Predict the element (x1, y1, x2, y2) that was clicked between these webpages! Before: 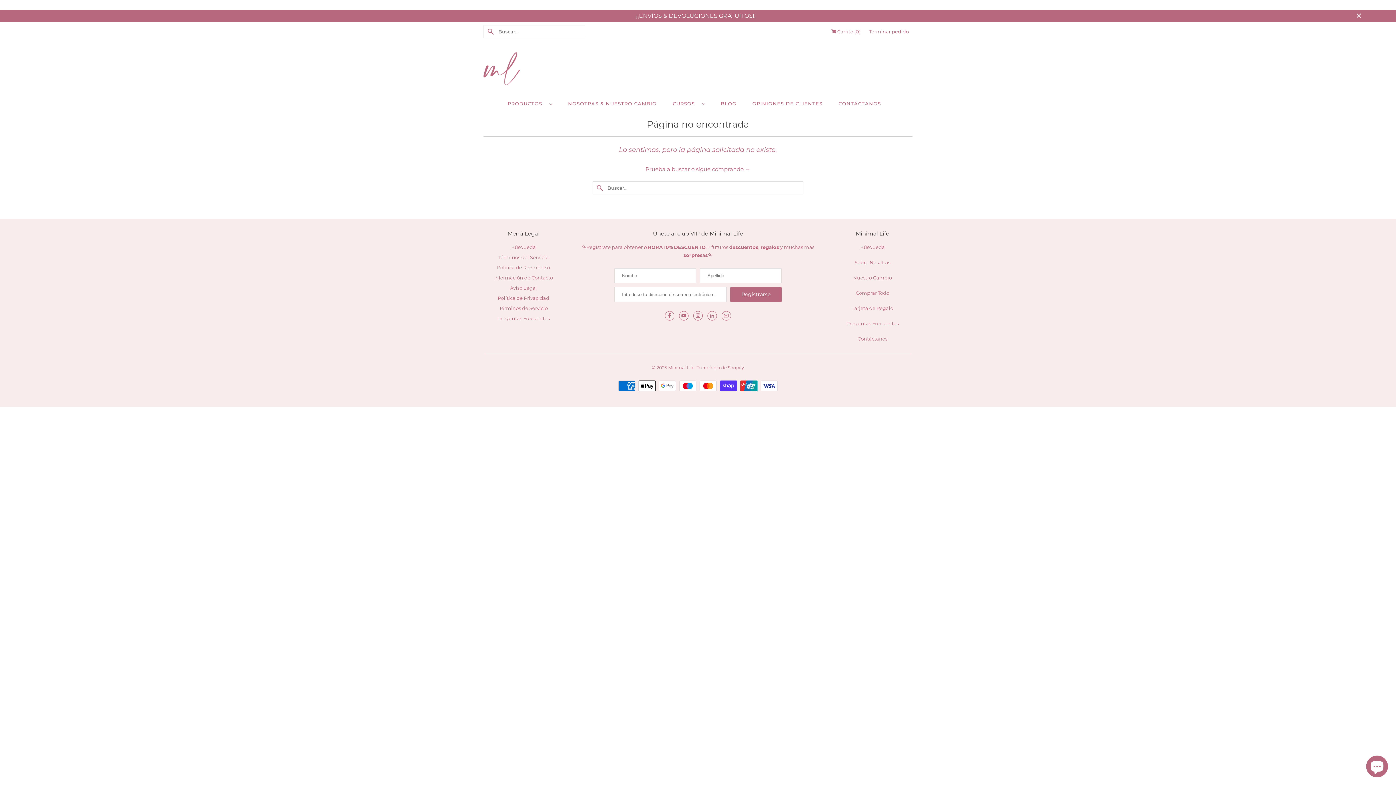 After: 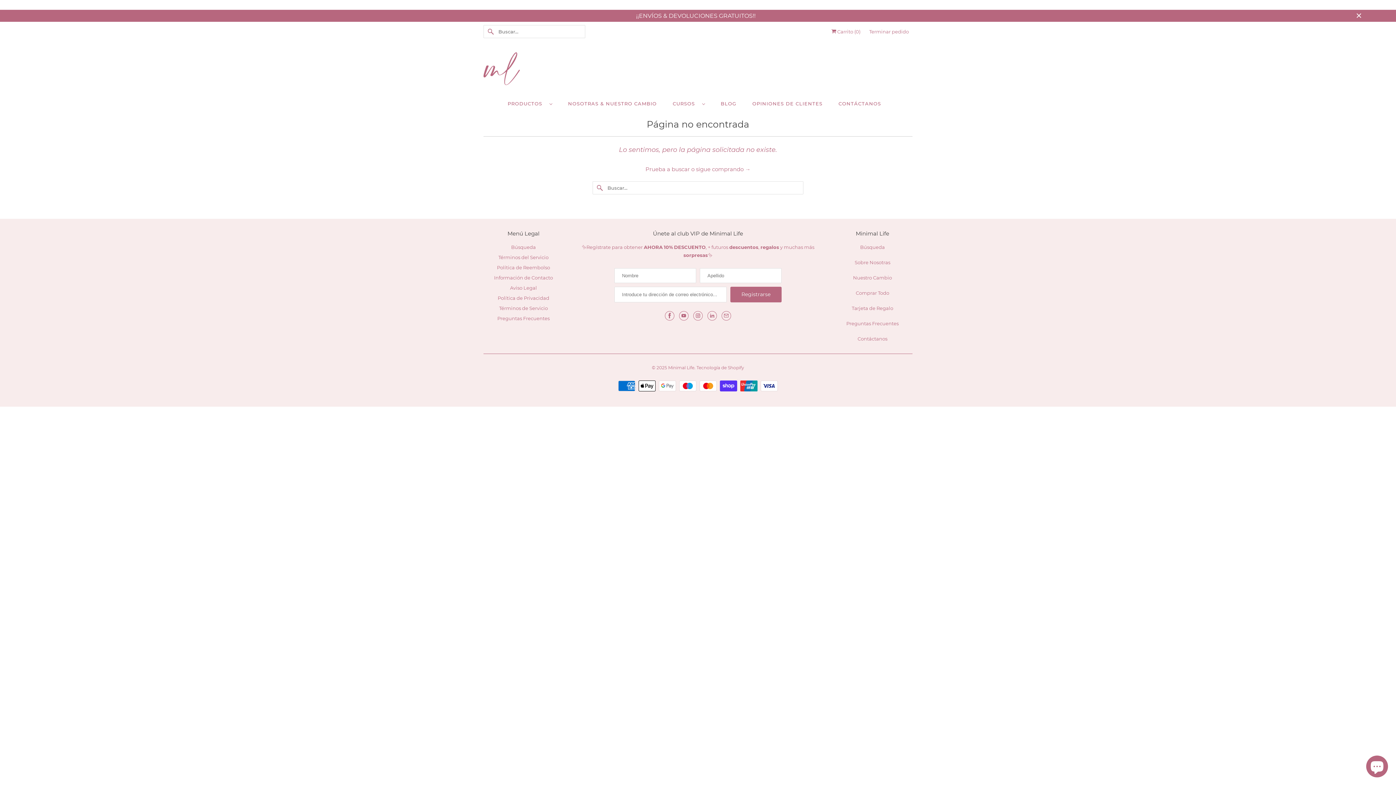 Action: bbox: (707, 311, 717, 320)